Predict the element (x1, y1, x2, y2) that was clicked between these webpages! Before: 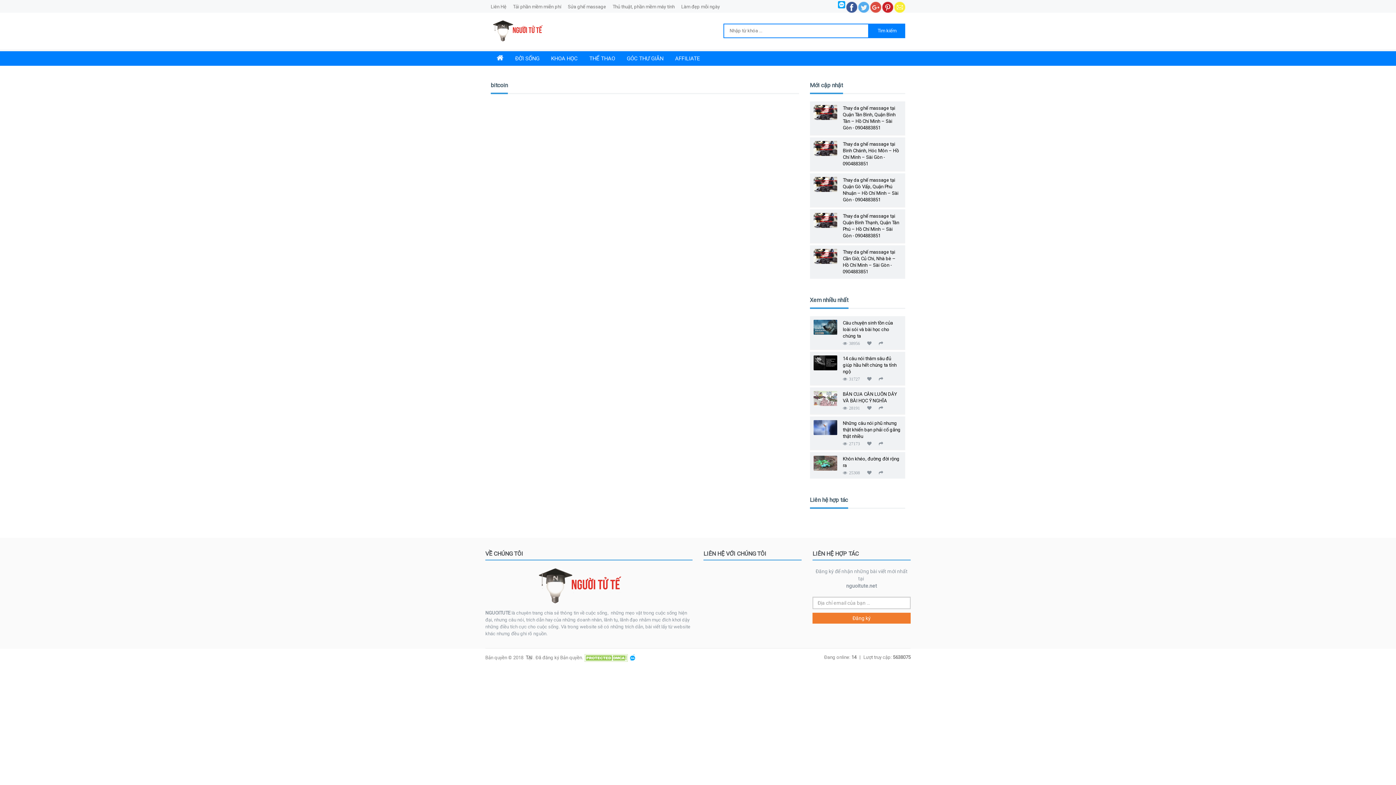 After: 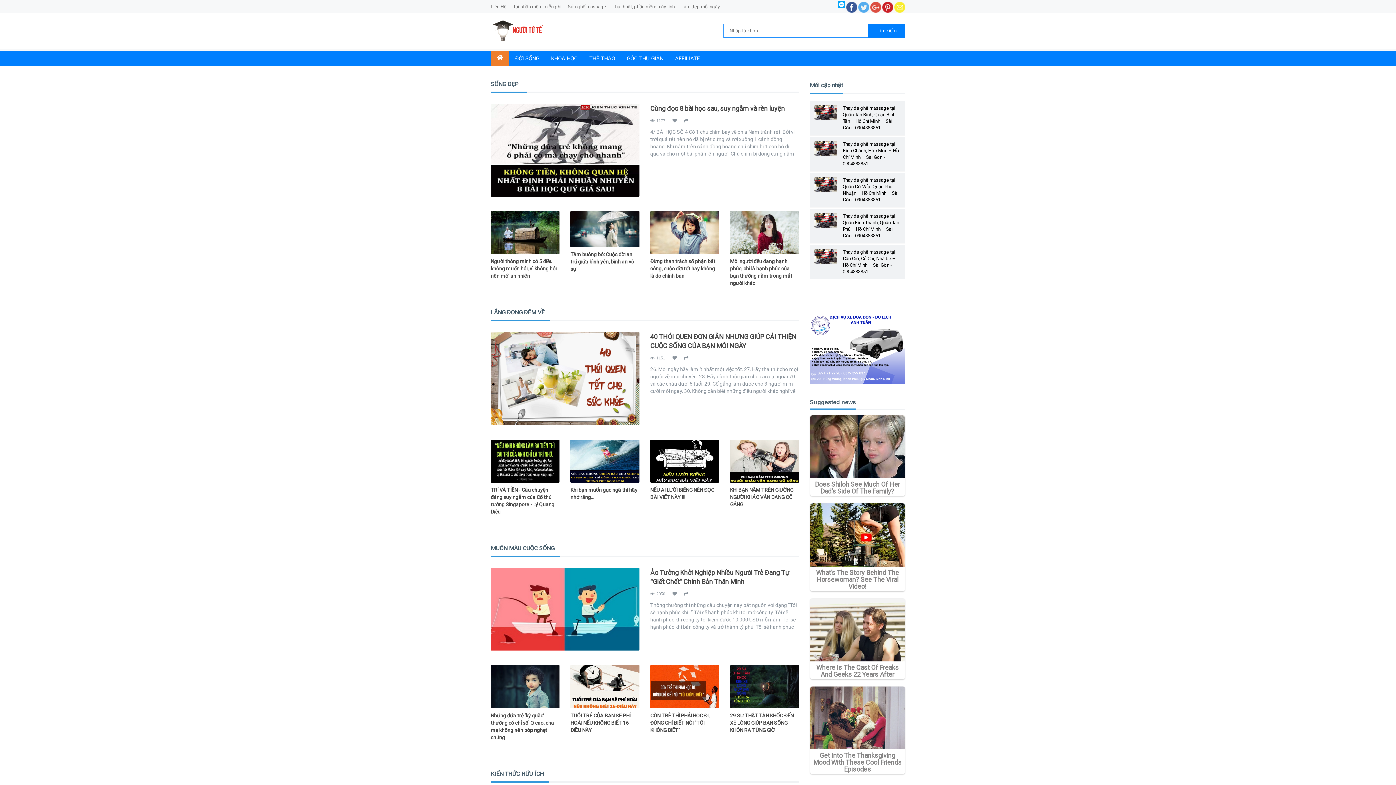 Action: bbox: (491, 51, 509, 65)